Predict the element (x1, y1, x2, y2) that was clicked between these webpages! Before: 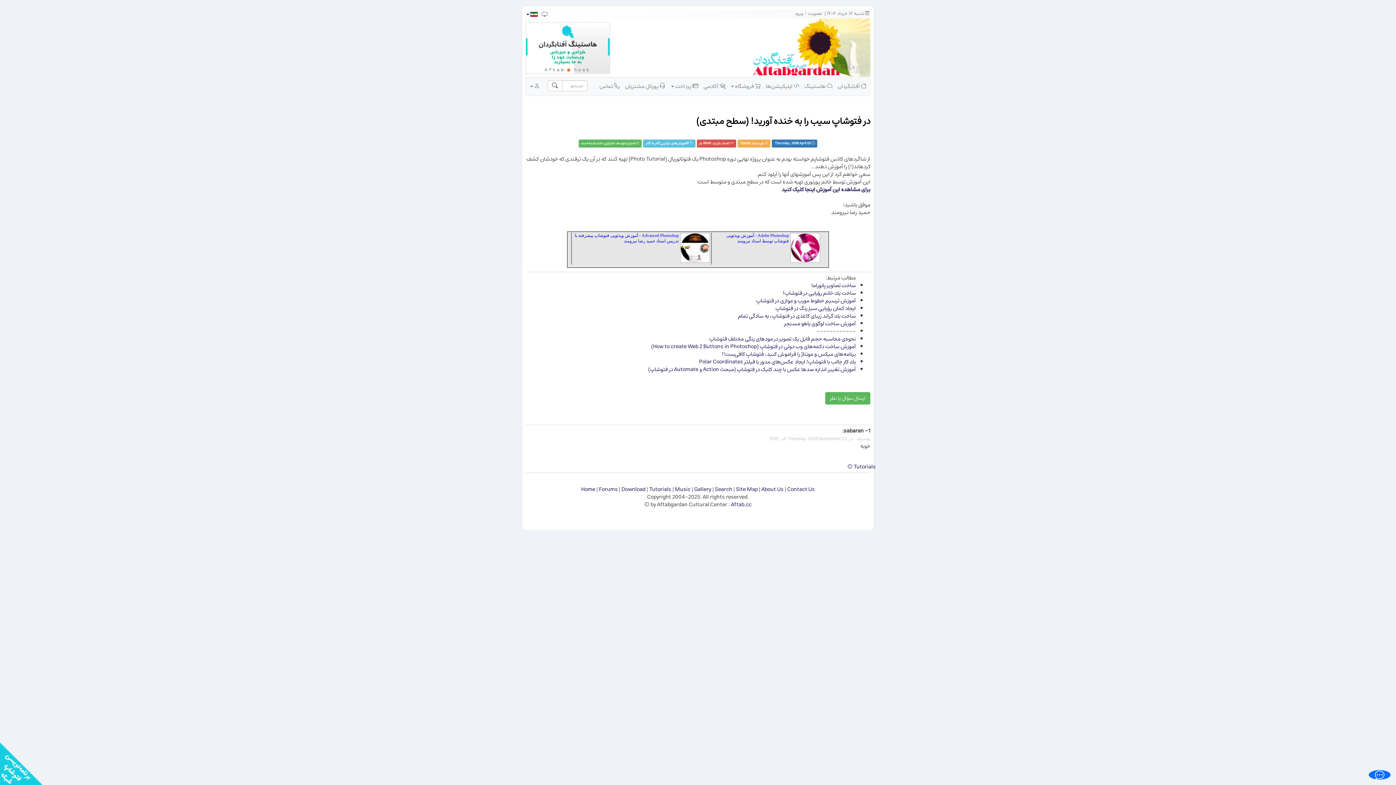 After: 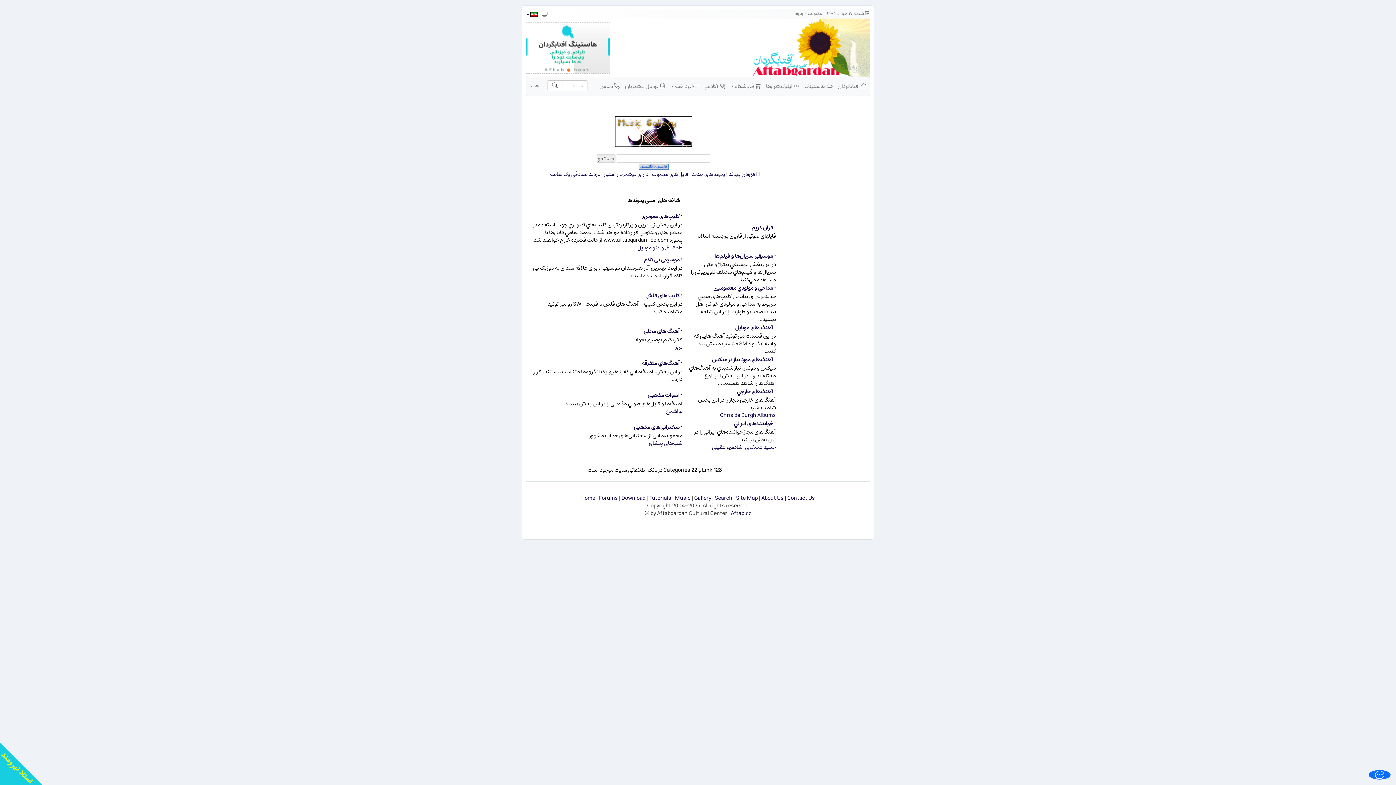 Action: label: Music bbox: (675, 484, 690, 494)